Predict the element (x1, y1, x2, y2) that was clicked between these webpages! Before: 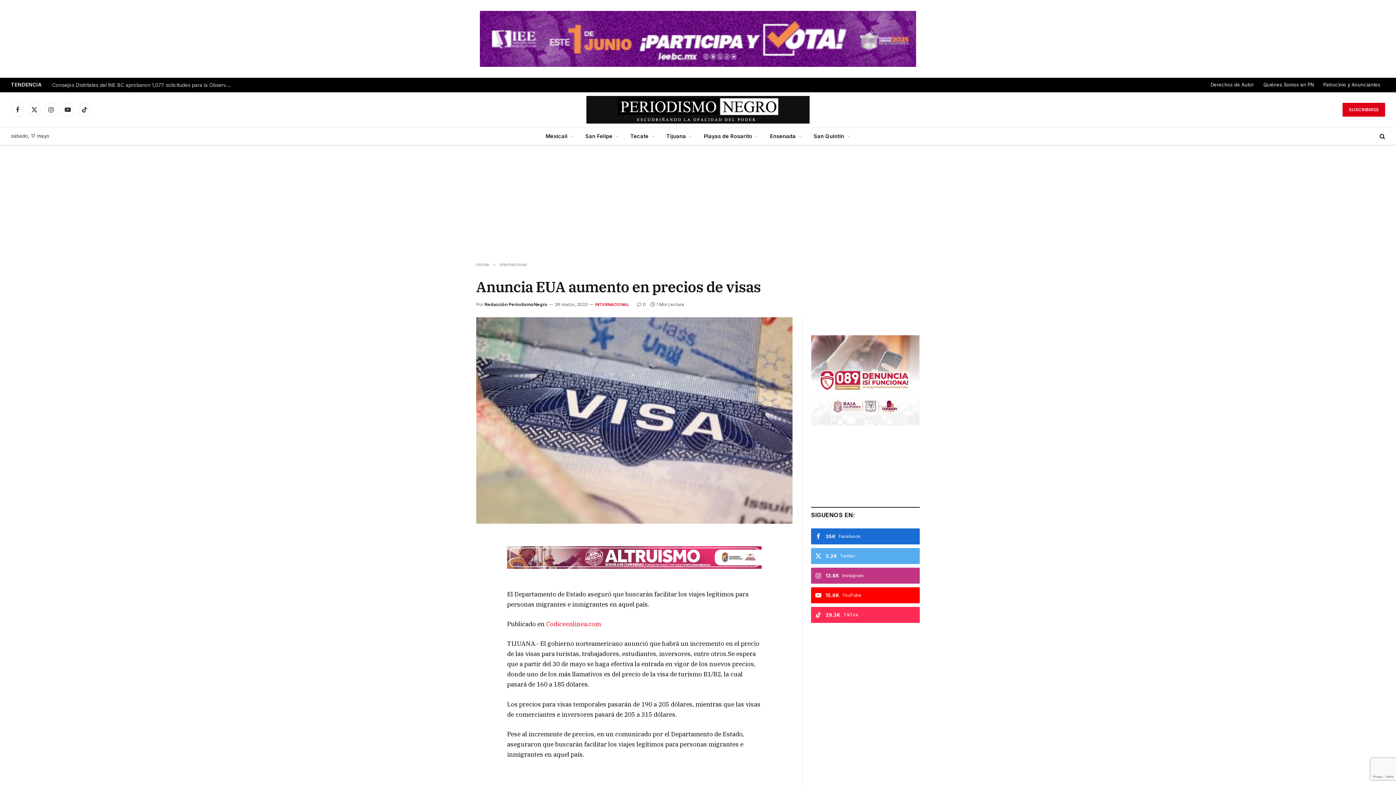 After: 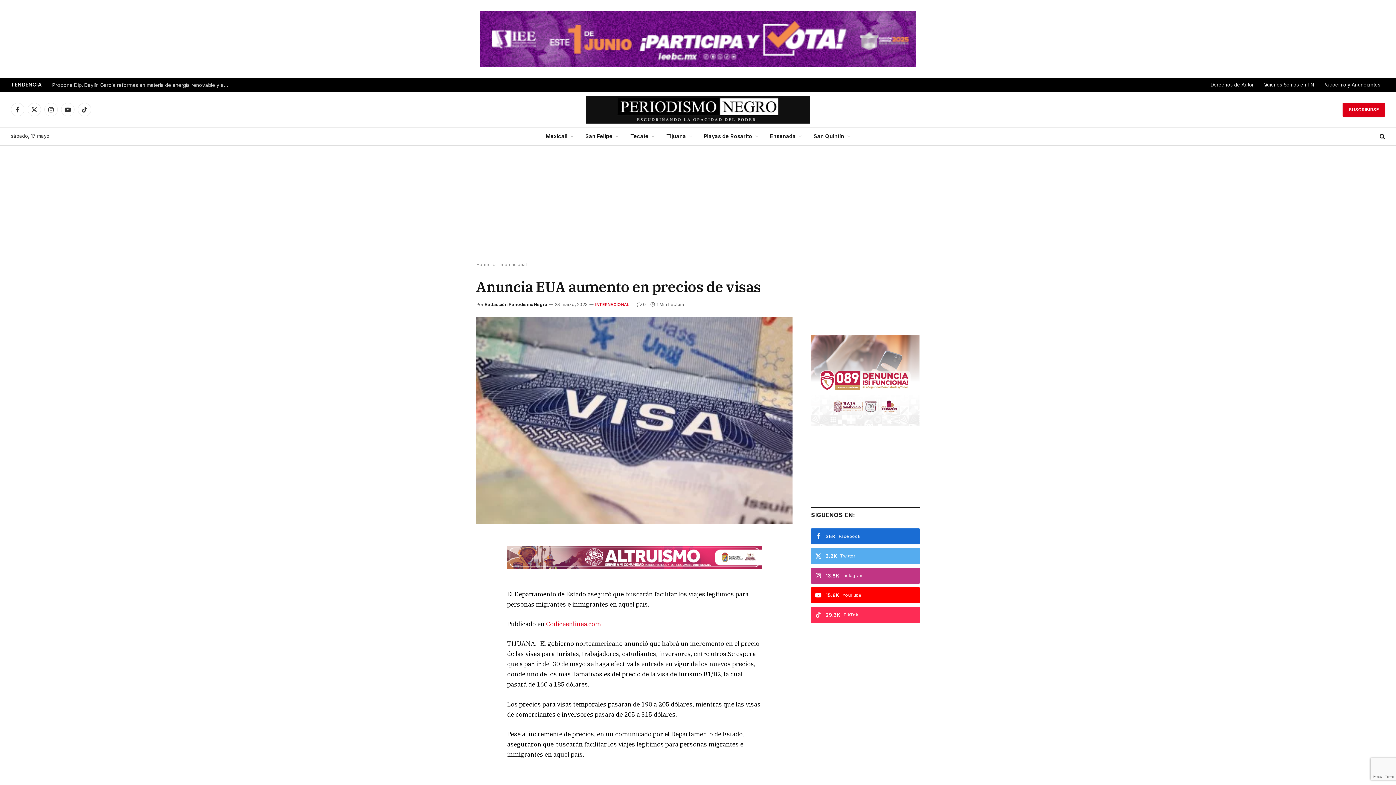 Action: bbox: (443, 585, 457, 599)